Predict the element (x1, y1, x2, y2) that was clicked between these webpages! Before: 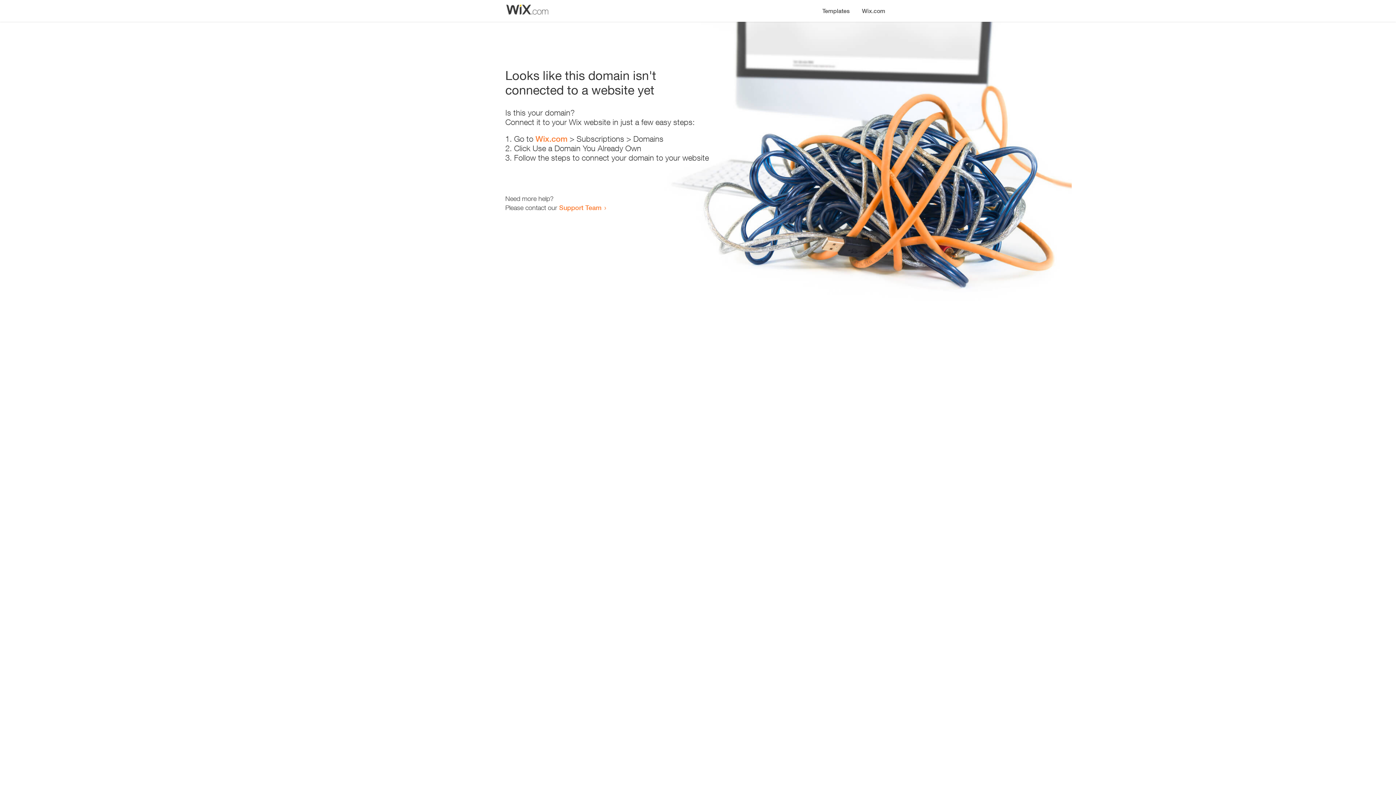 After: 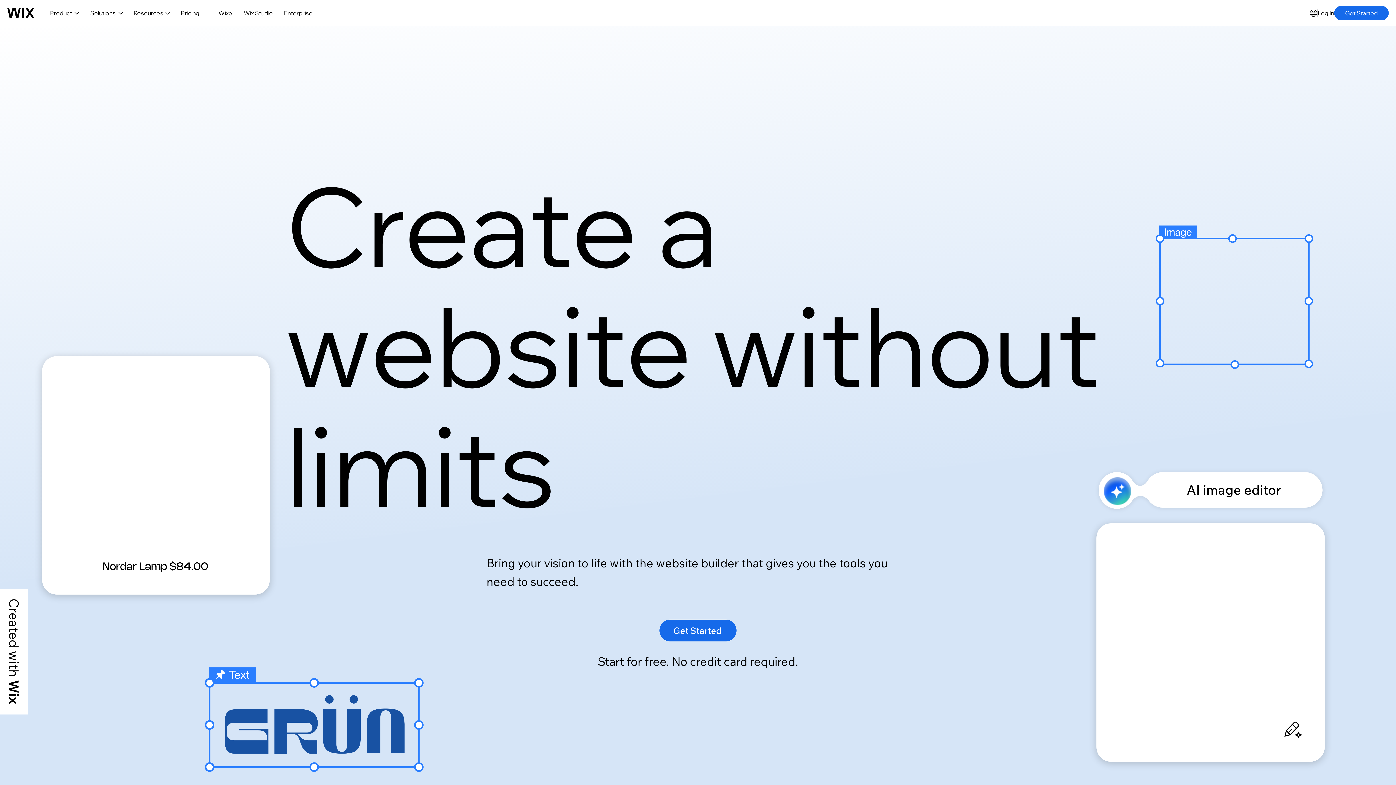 Action: label: Wix.com bbox: (856, 0, 890, 14)